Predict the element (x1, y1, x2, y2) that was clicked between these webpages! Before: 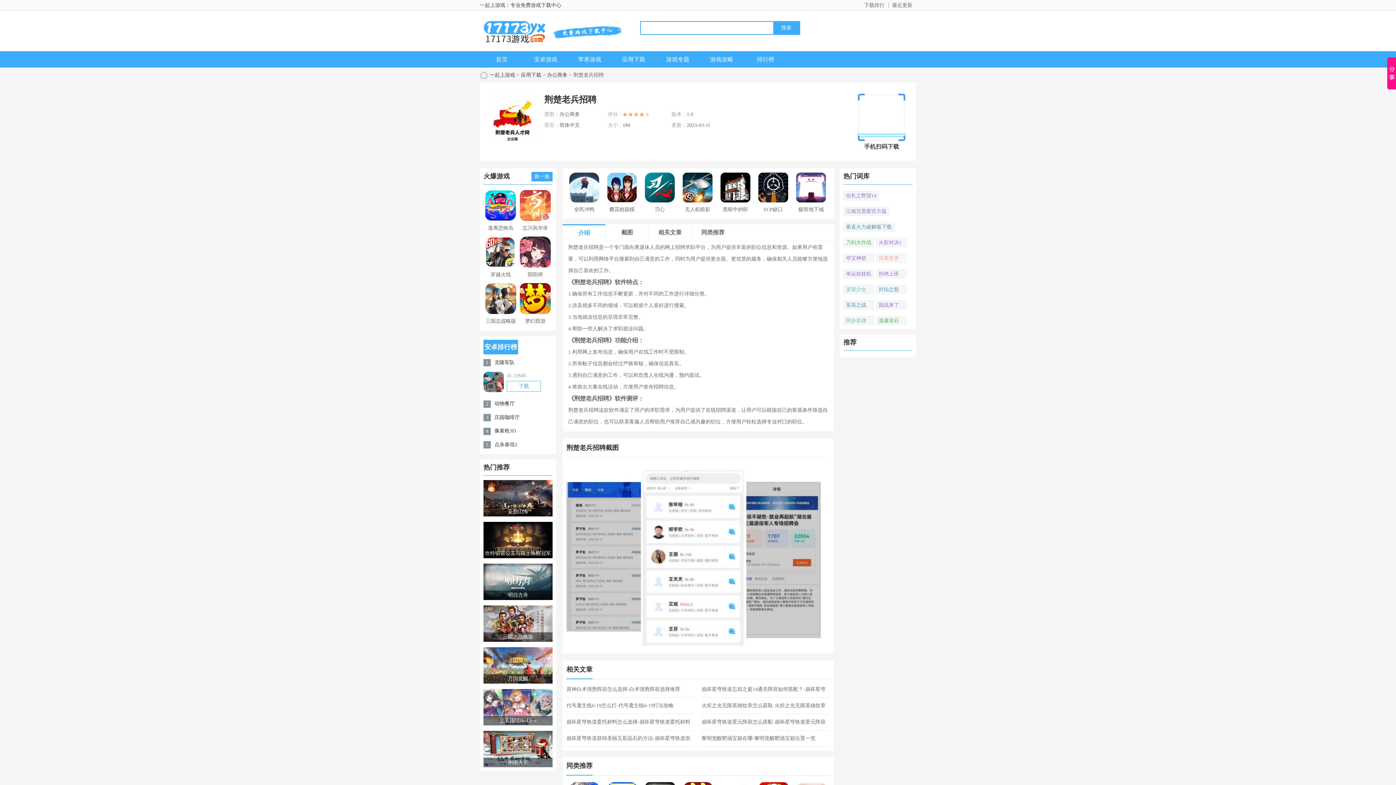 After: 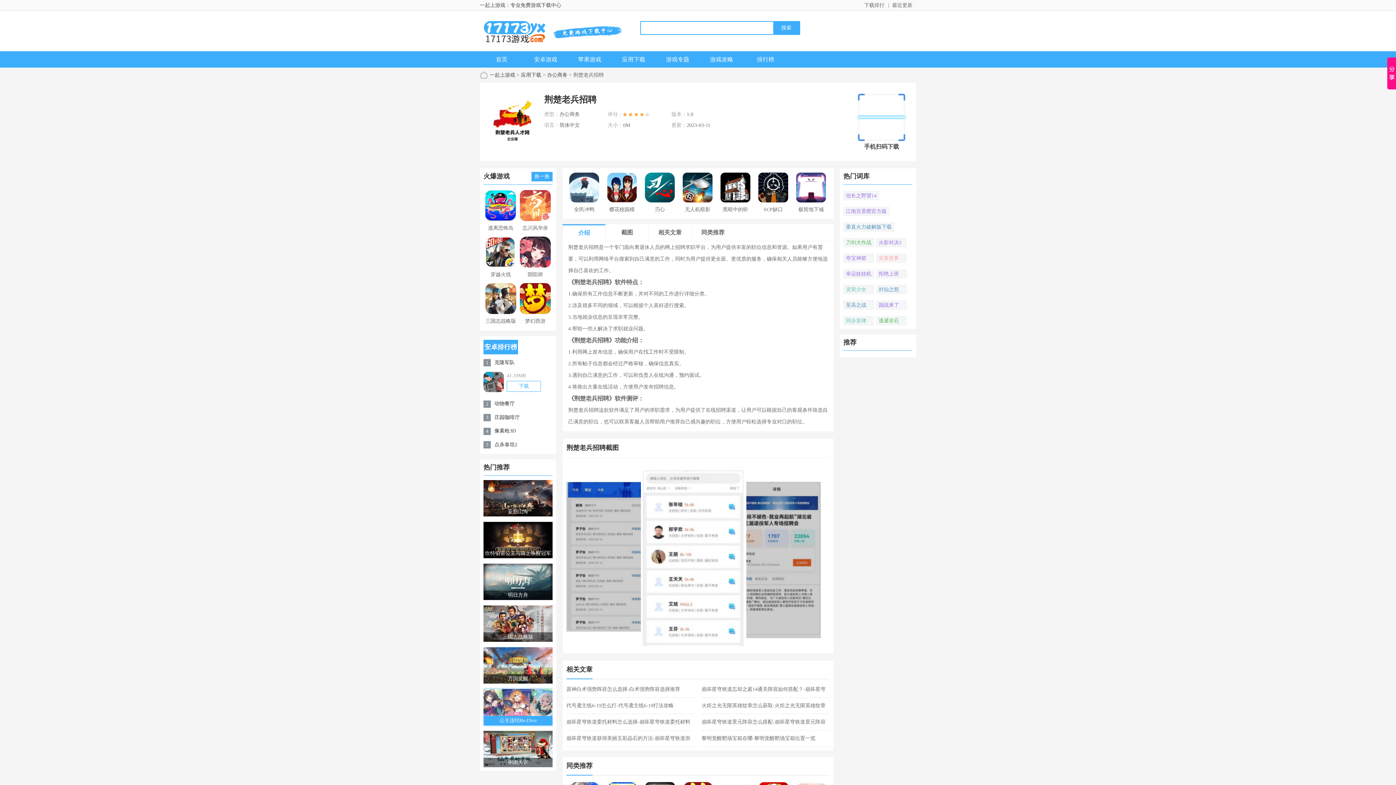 Action: label: 公主连结Re:Dive bbox: (483, 689, 552, 725)